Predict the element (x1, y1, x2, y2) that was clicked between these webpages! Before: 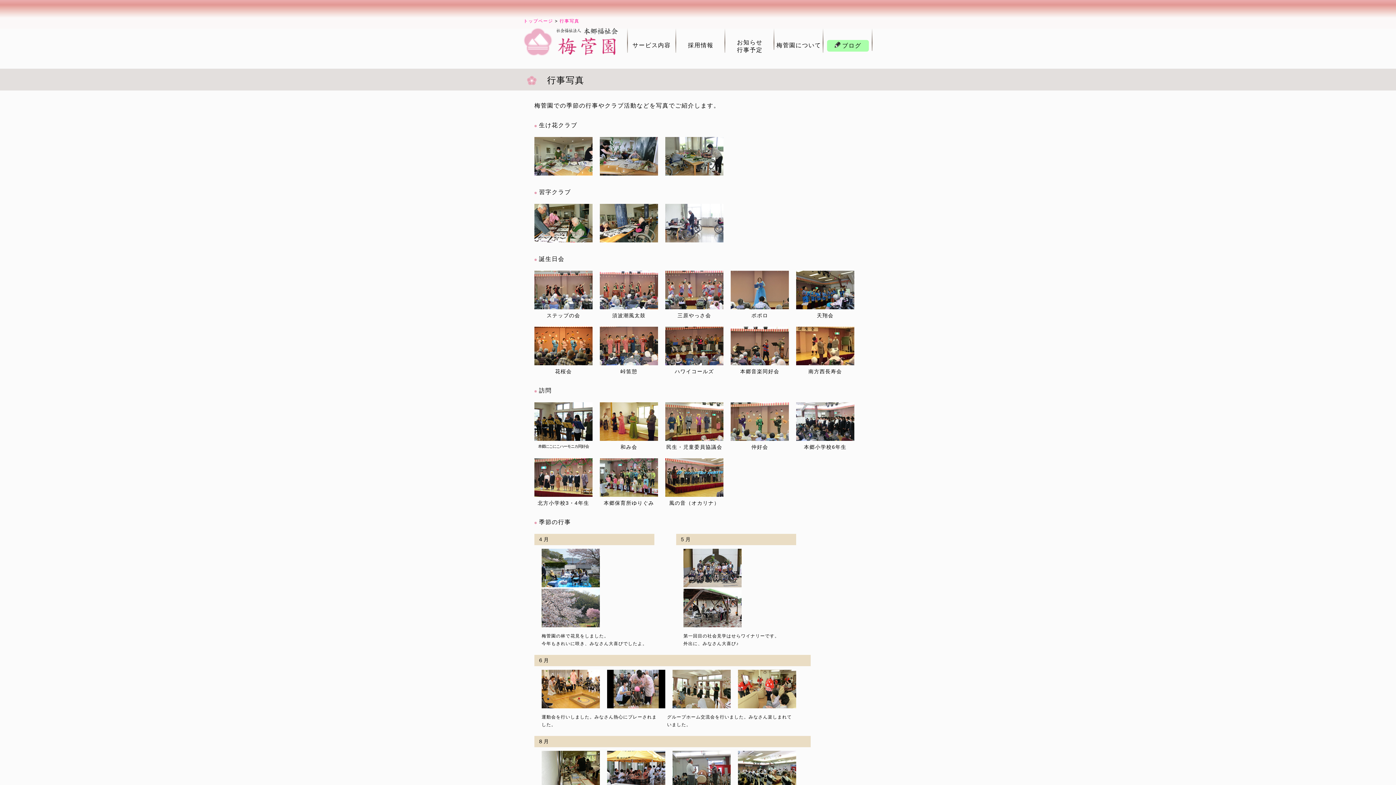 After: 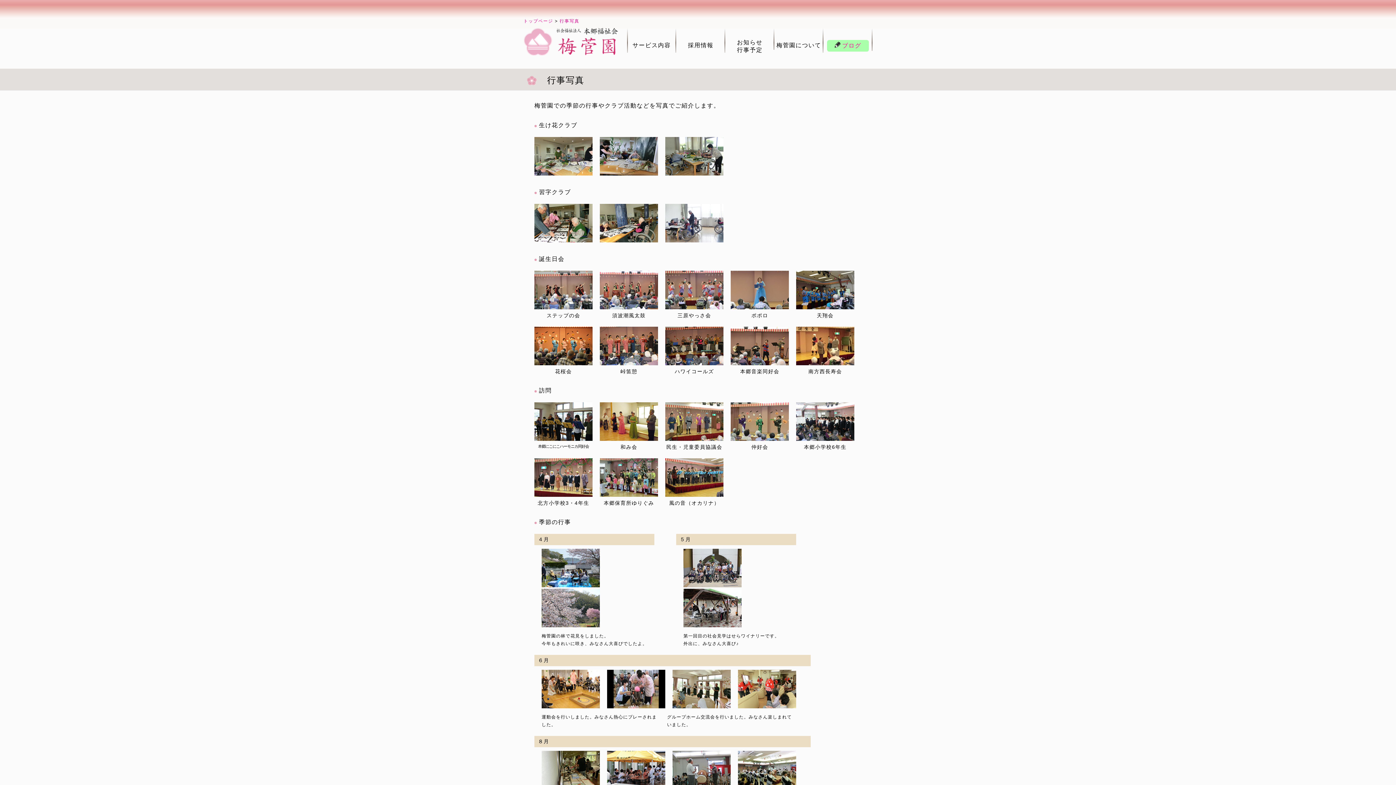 Action: label: ブログ bbox: (827, 40, 869, 51)